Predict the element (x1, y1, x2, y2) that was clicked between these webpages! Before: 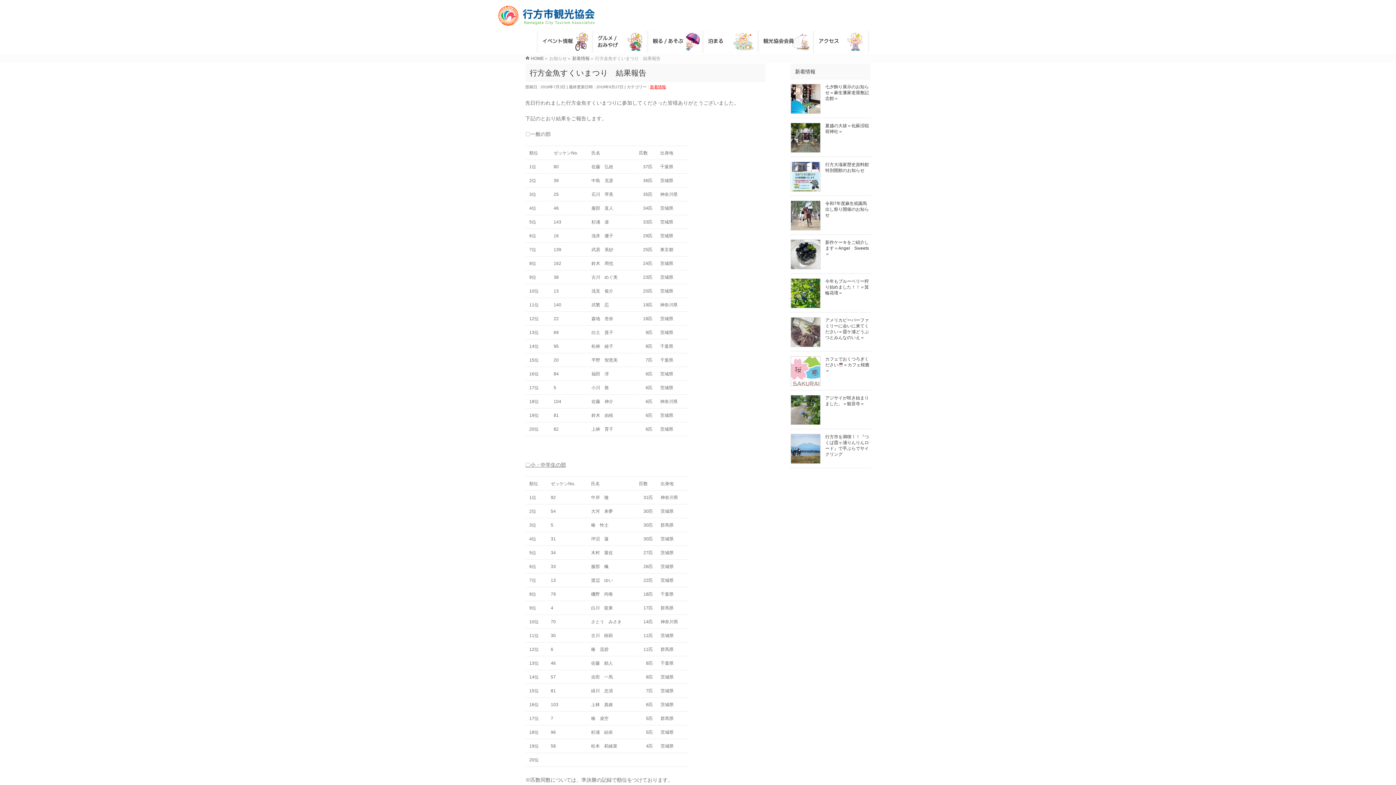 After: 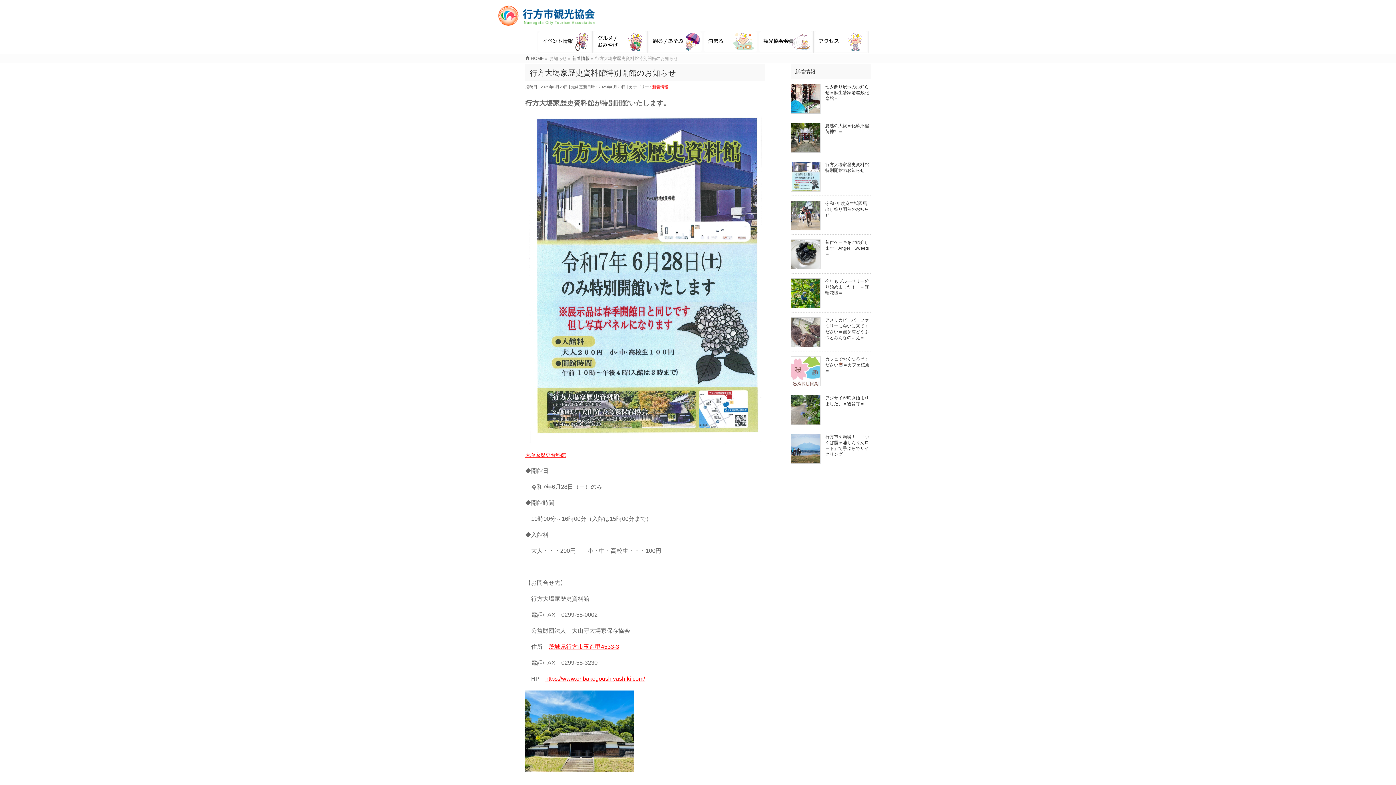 Action: bbox: (790, 186, 820, 191)